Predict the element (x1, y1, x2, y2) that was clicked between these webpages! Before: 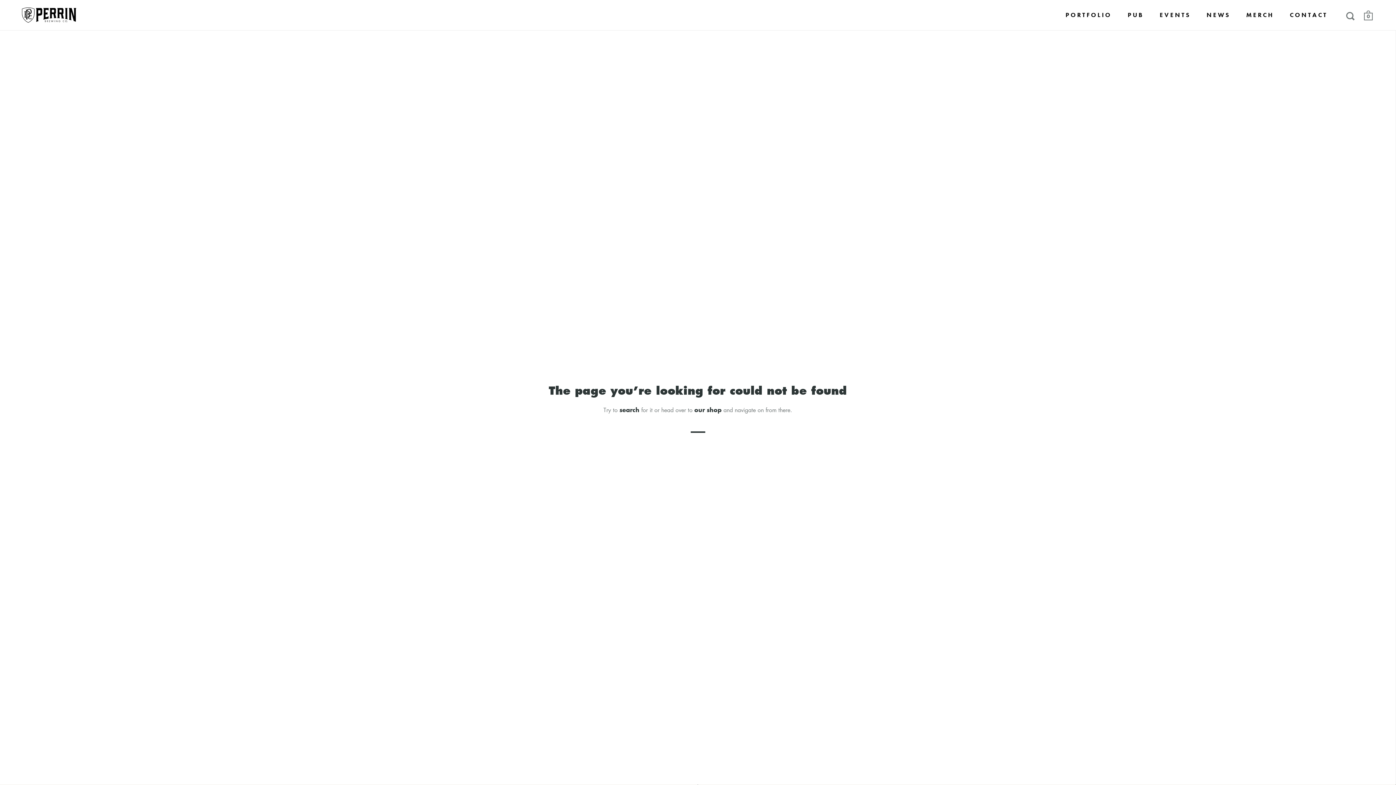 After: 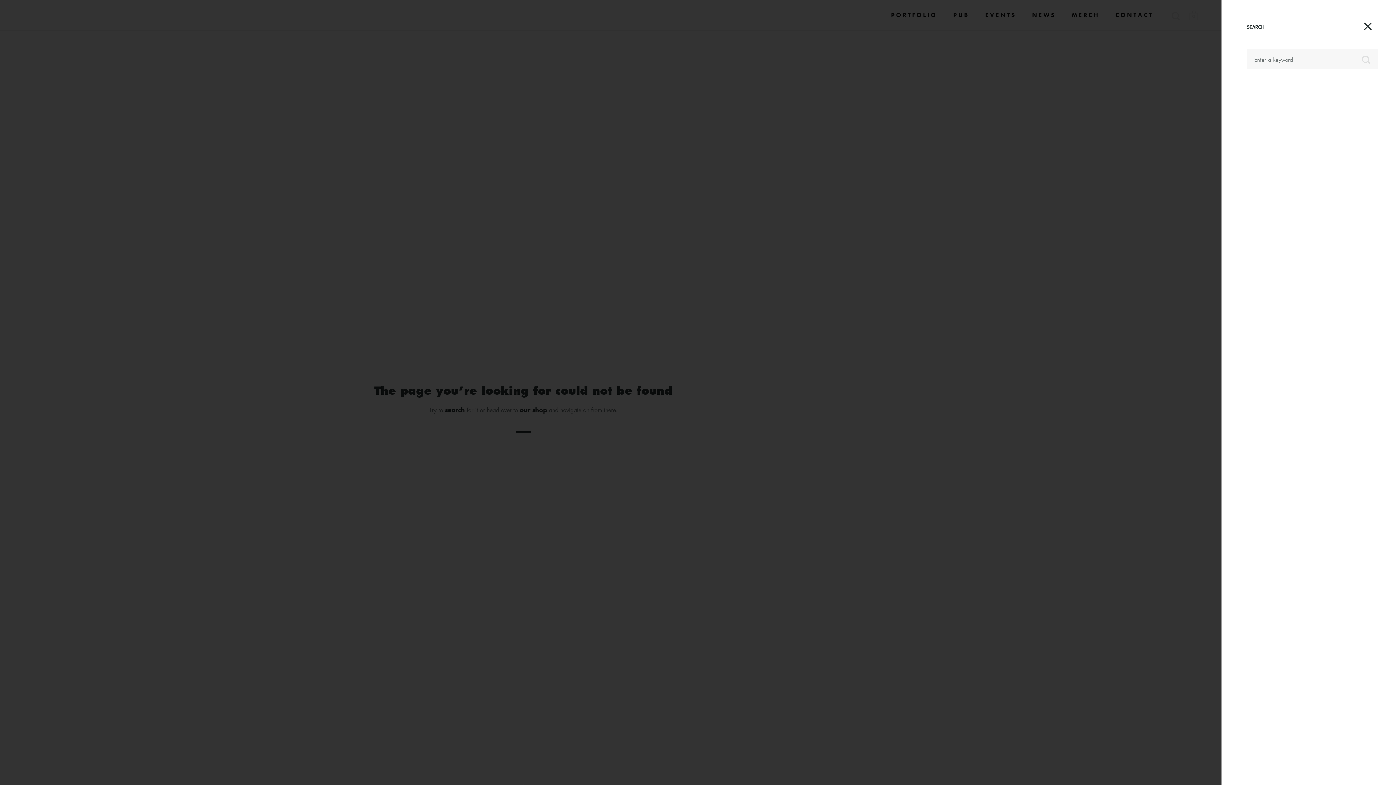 Action: bbox: (1346, 11, 1355, 23)